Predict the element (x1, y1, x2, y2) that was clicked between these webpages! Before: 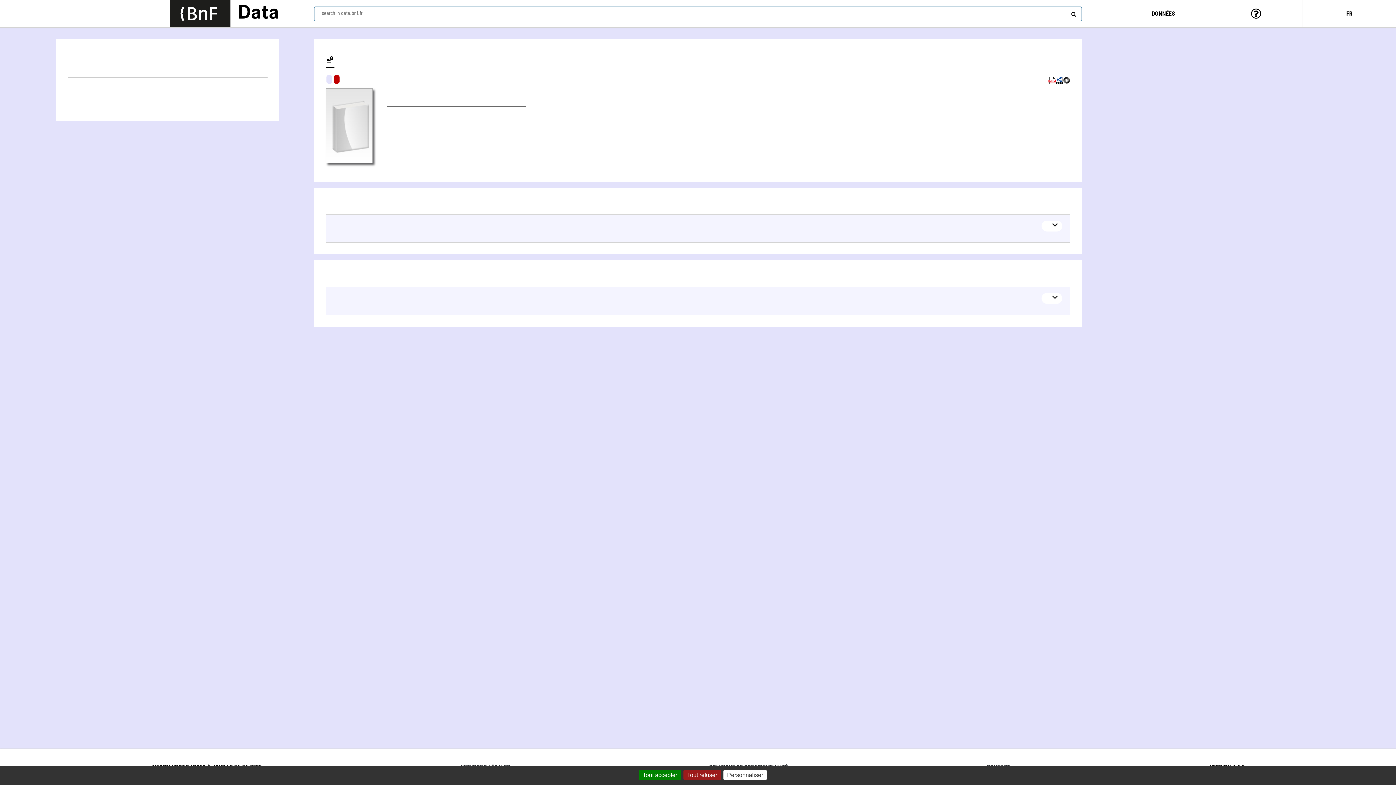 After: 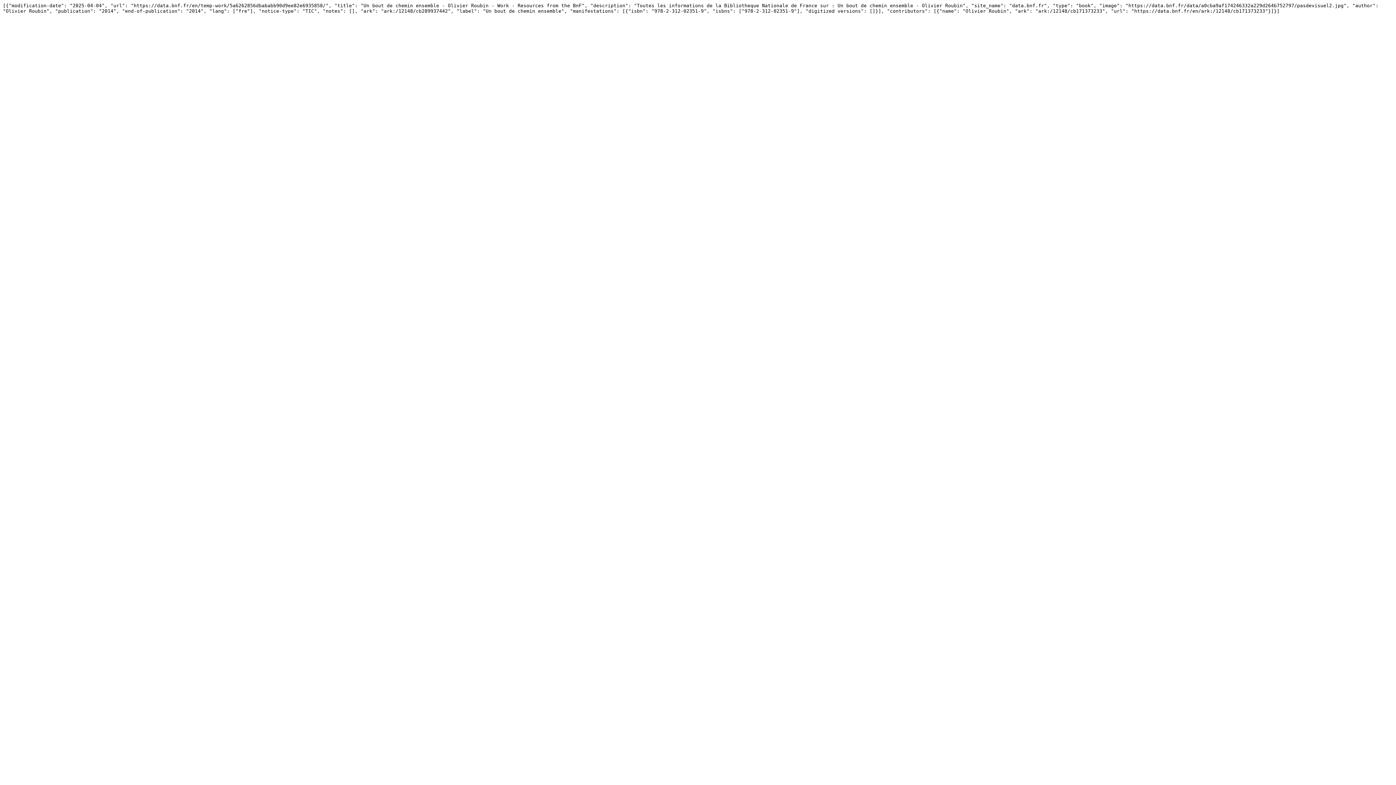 Action: bbox: (1063, 80, 1070, 85)